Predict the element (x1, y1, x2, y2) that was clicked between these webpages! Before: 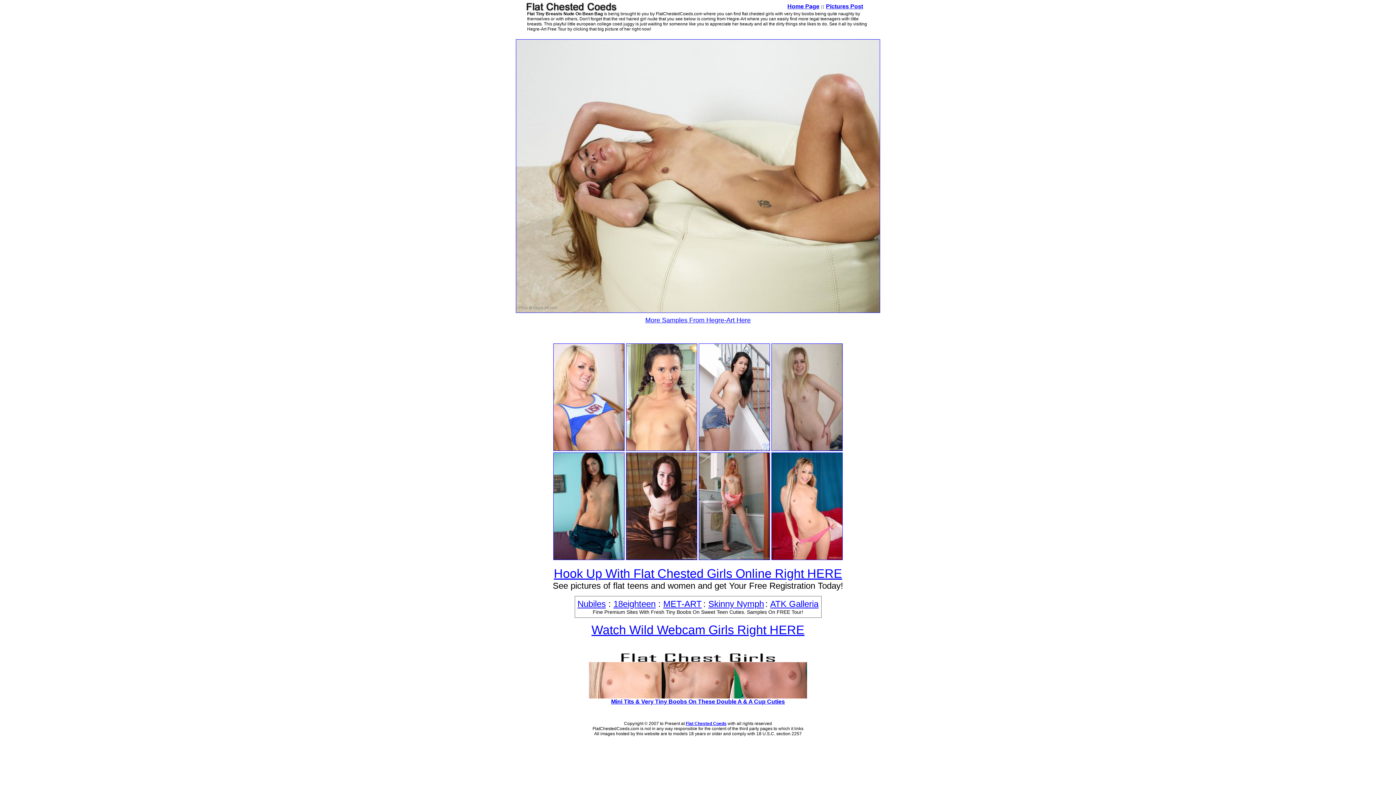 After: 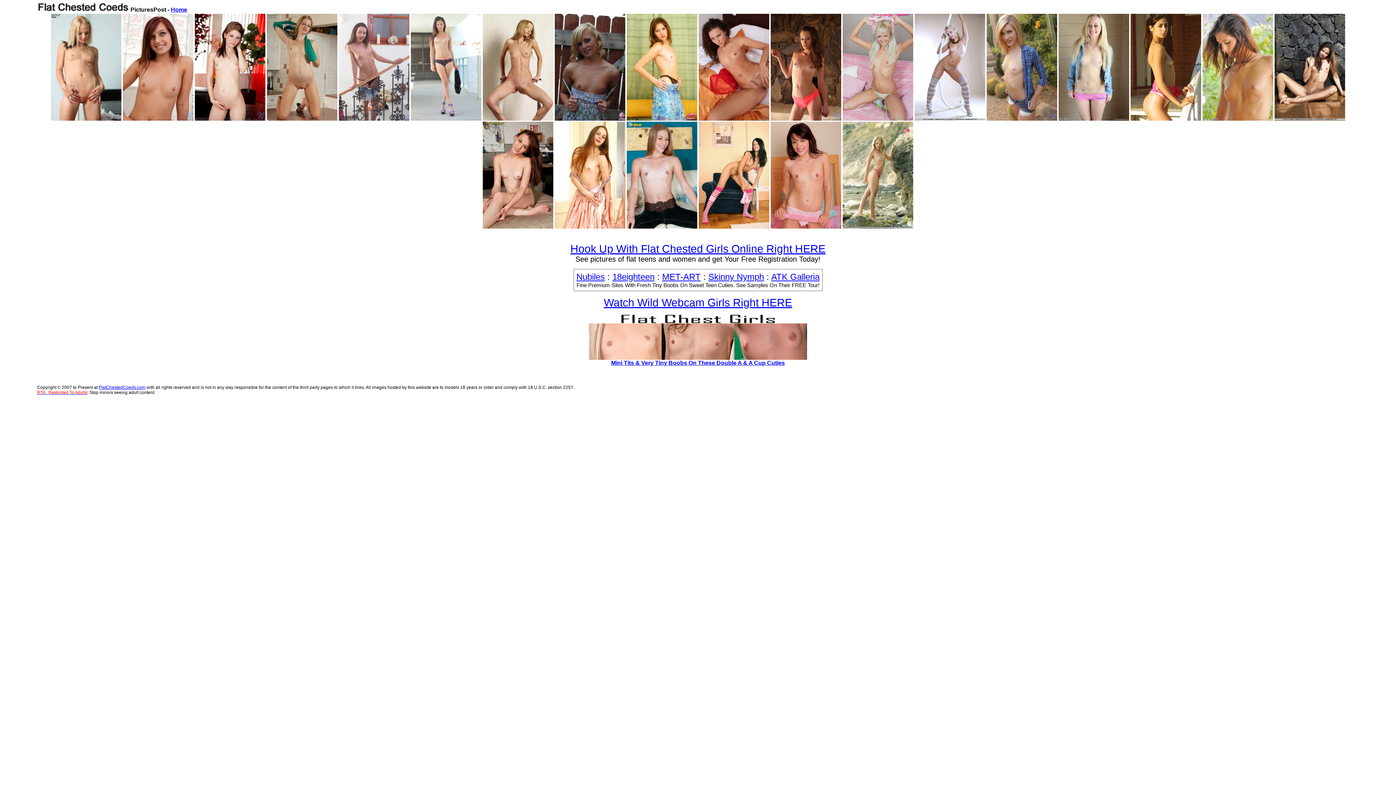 Action: label: Pictures Post bbox: (826, 3, 863, 9)